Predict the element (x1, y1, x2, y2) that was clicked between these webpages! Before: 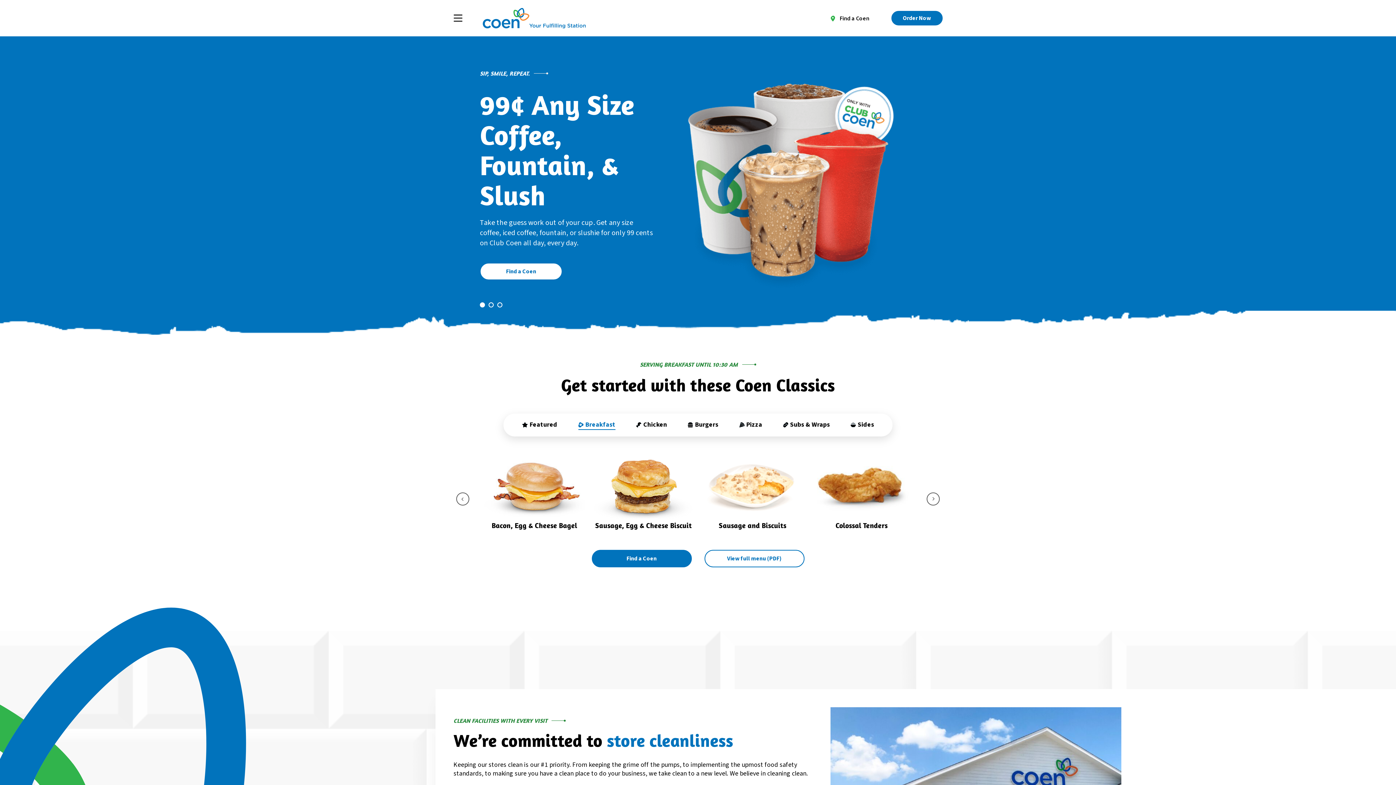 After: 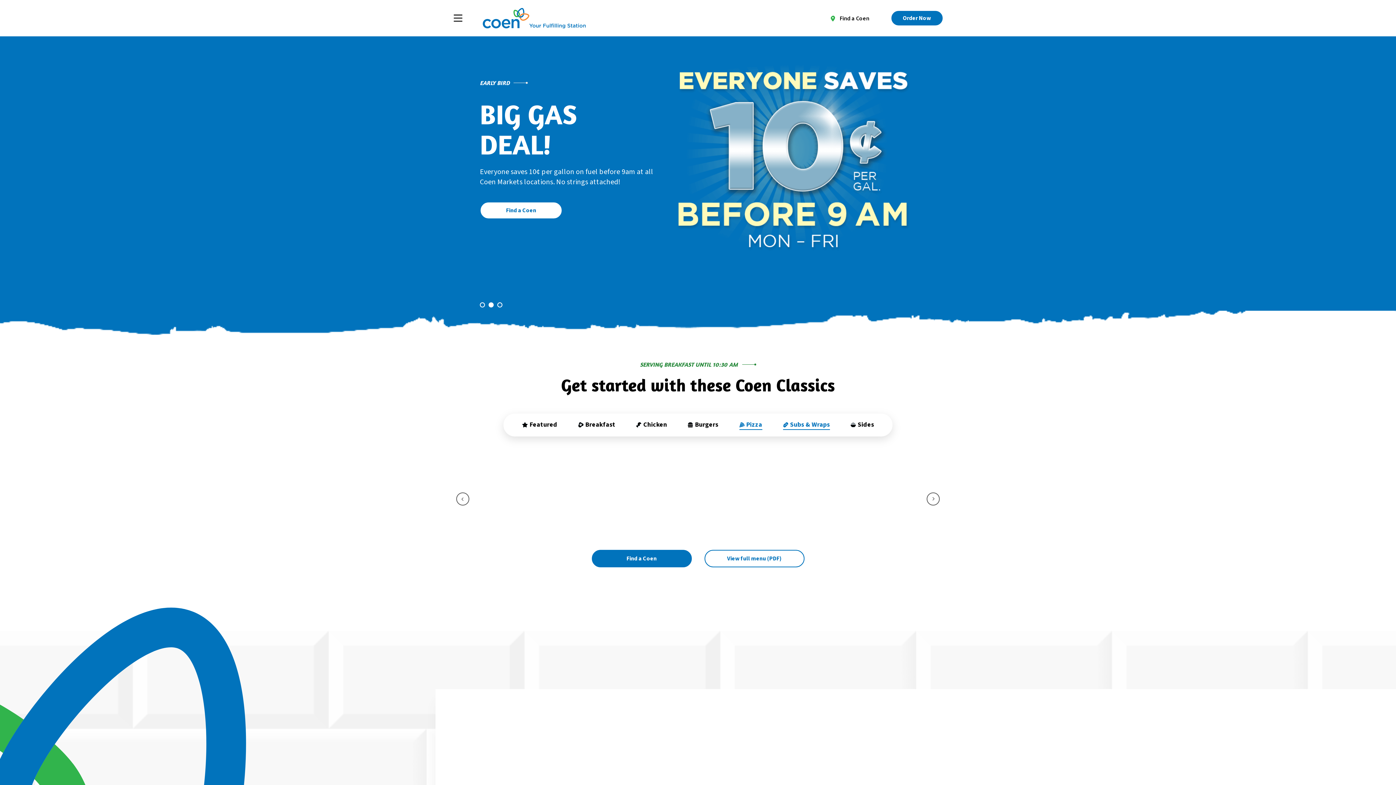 Action: bbox: (739, 420, 762, 430) label: Pizza